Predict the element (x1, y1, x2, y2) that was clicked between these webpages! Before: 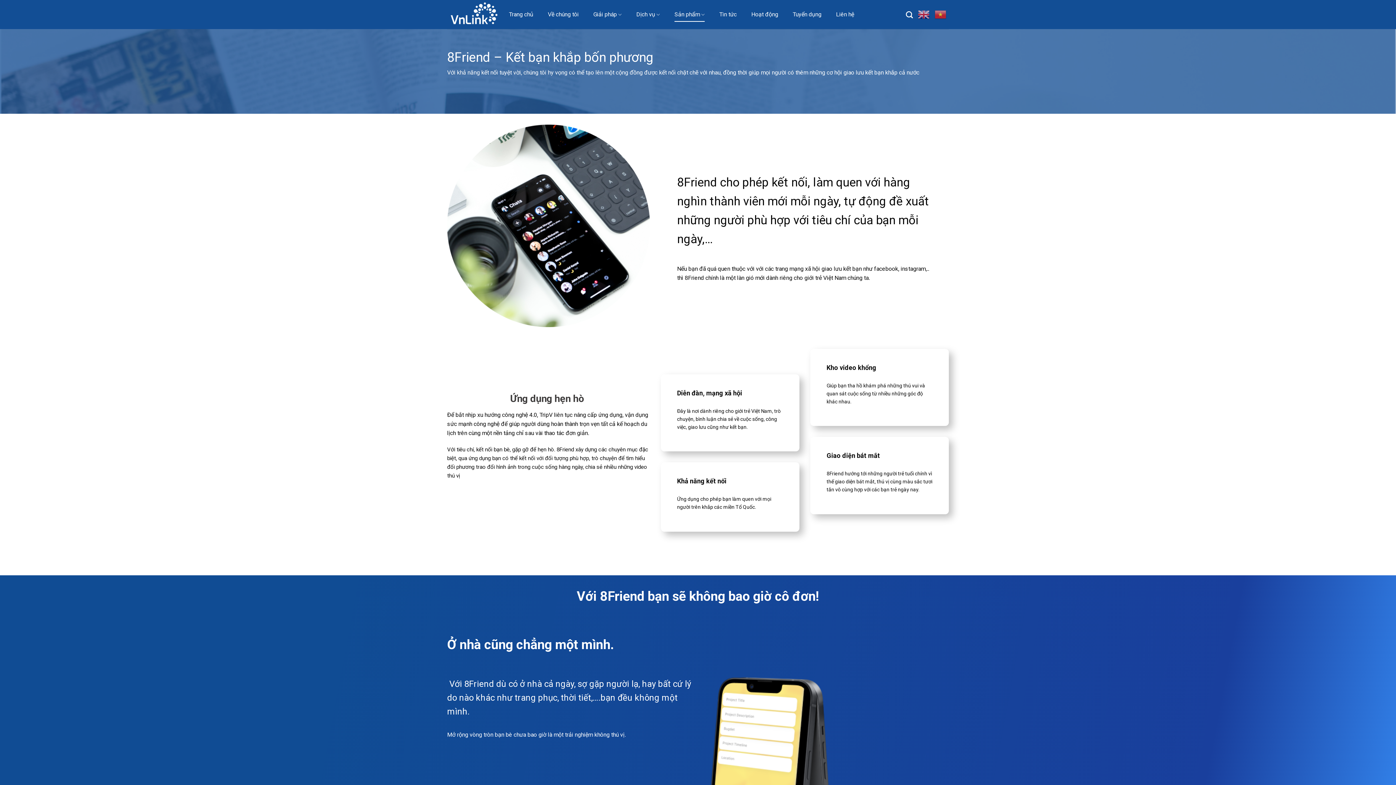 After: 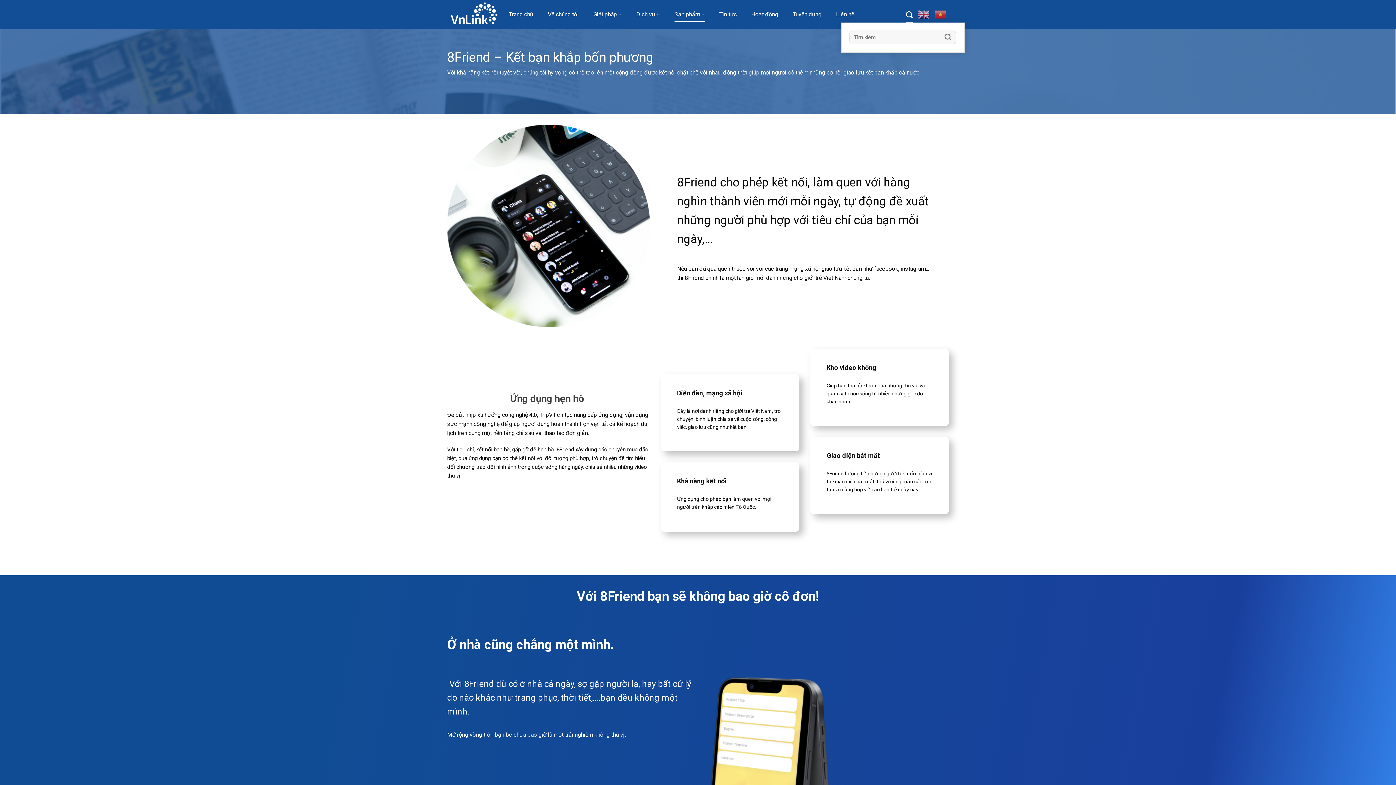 Action: bbox: (906, 6, 913, 22) label: Tìm kiếm